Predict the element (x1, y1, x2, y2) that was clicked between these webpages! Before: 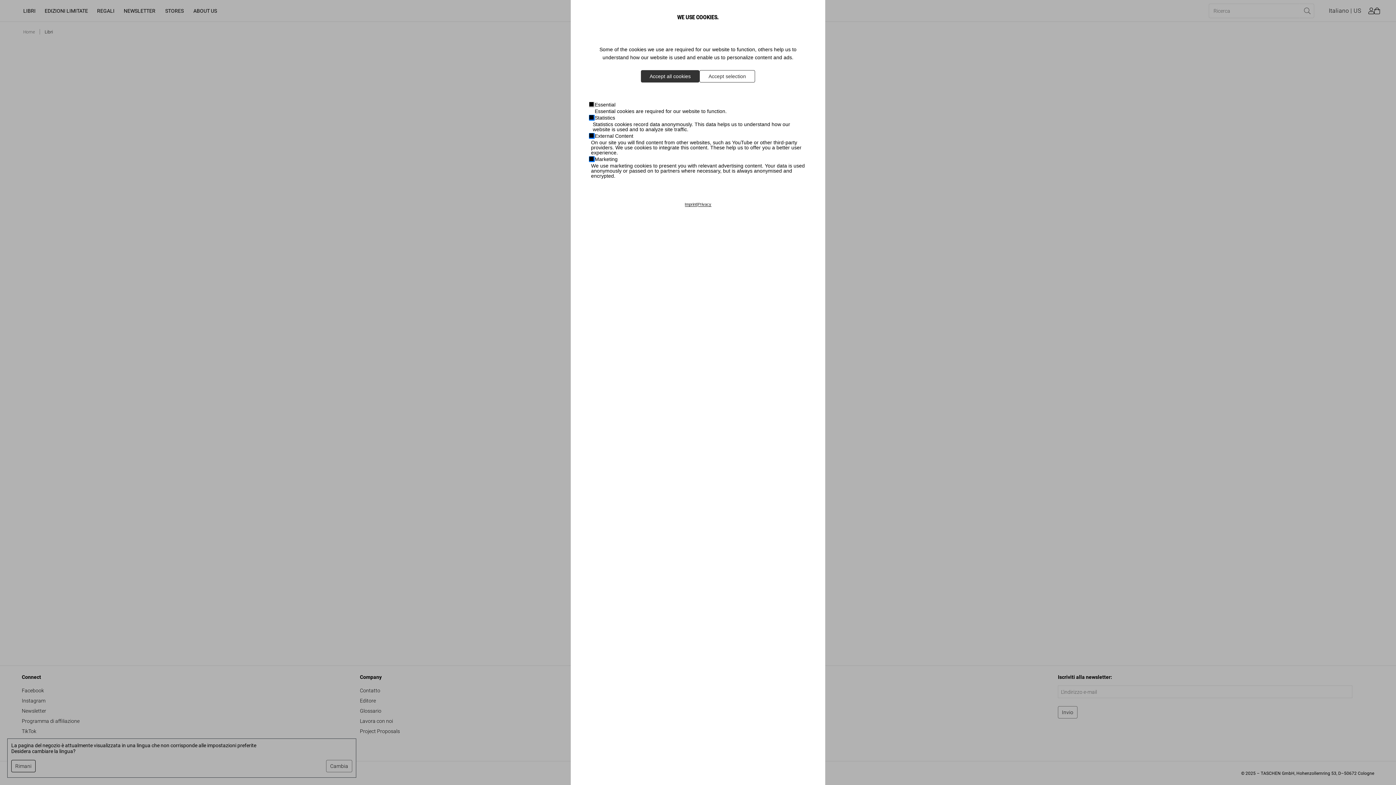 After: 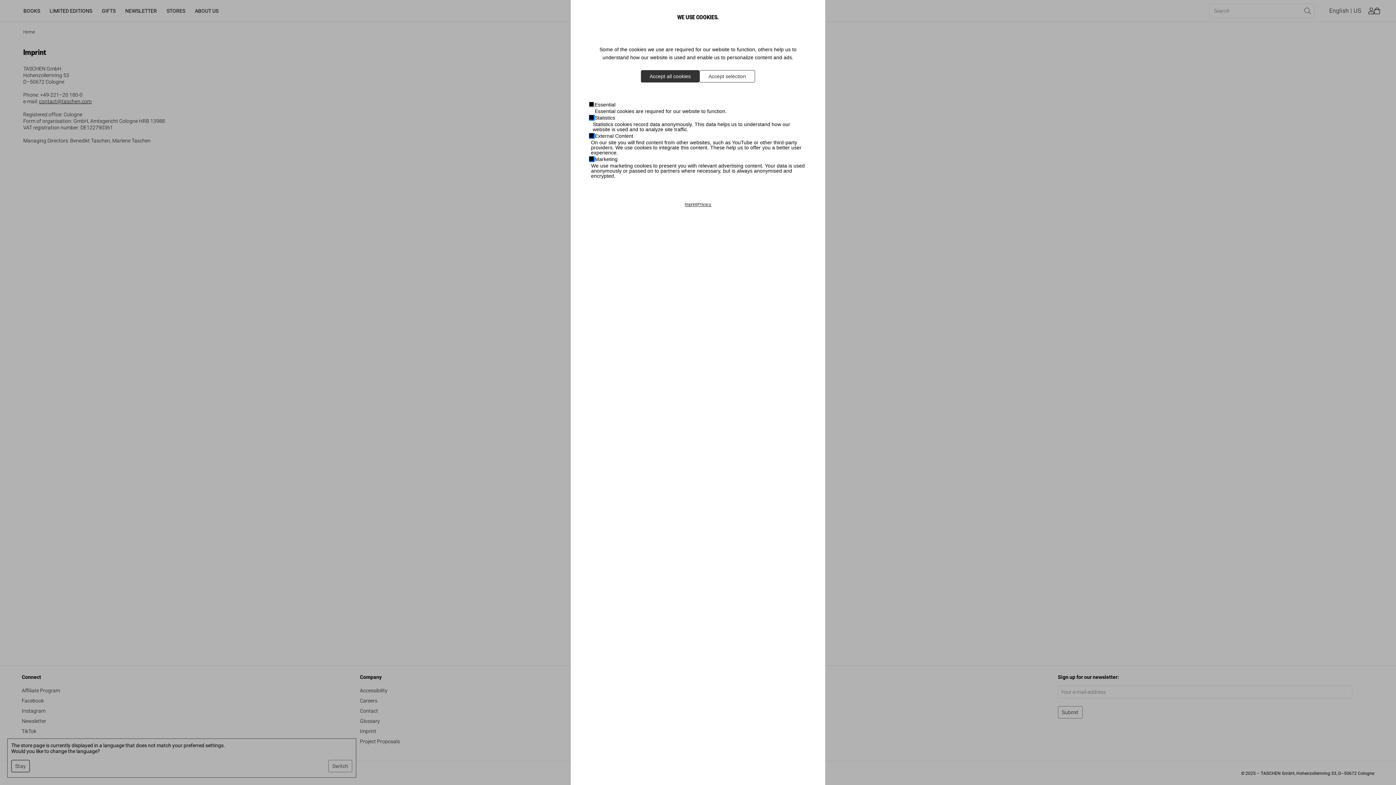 Action: label: Imprint bbox: (684, 202, 696, 206)